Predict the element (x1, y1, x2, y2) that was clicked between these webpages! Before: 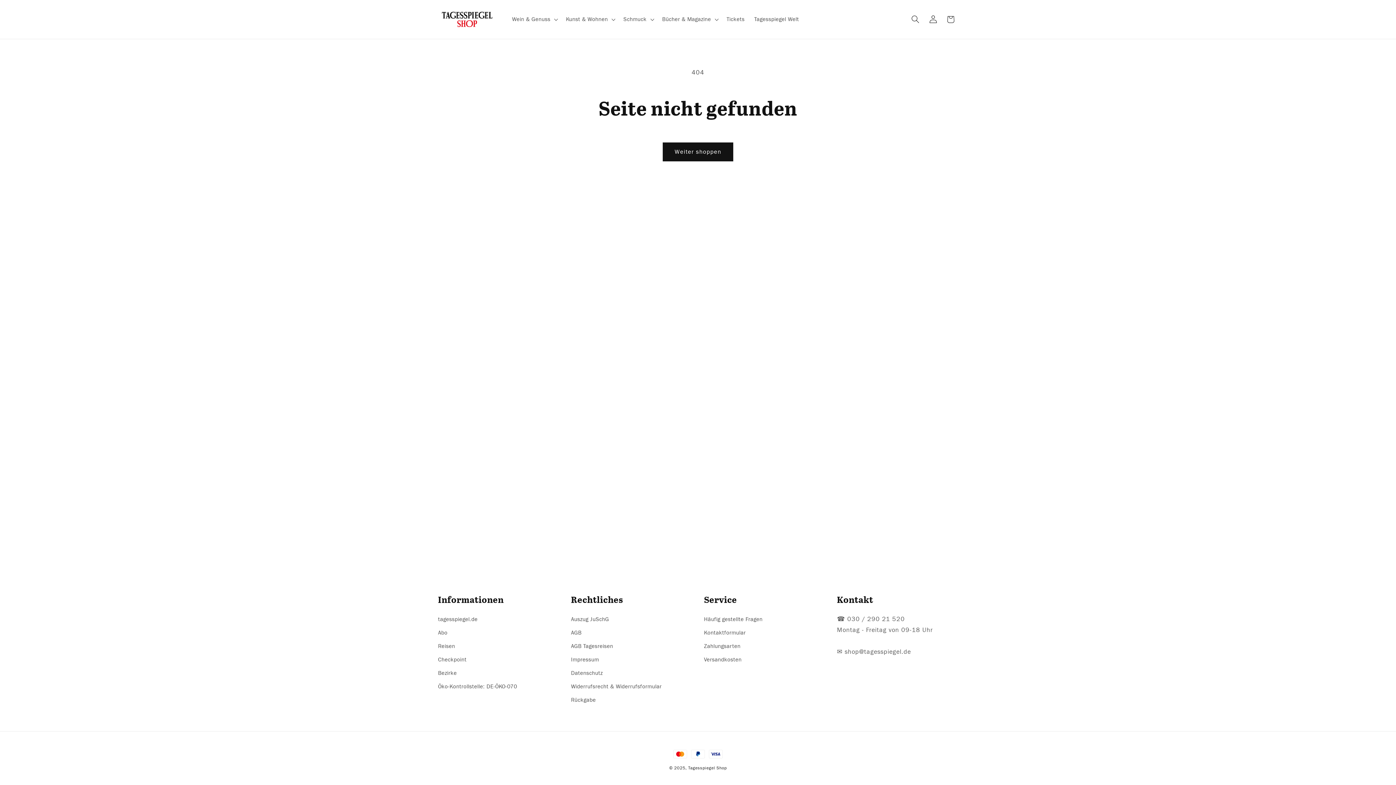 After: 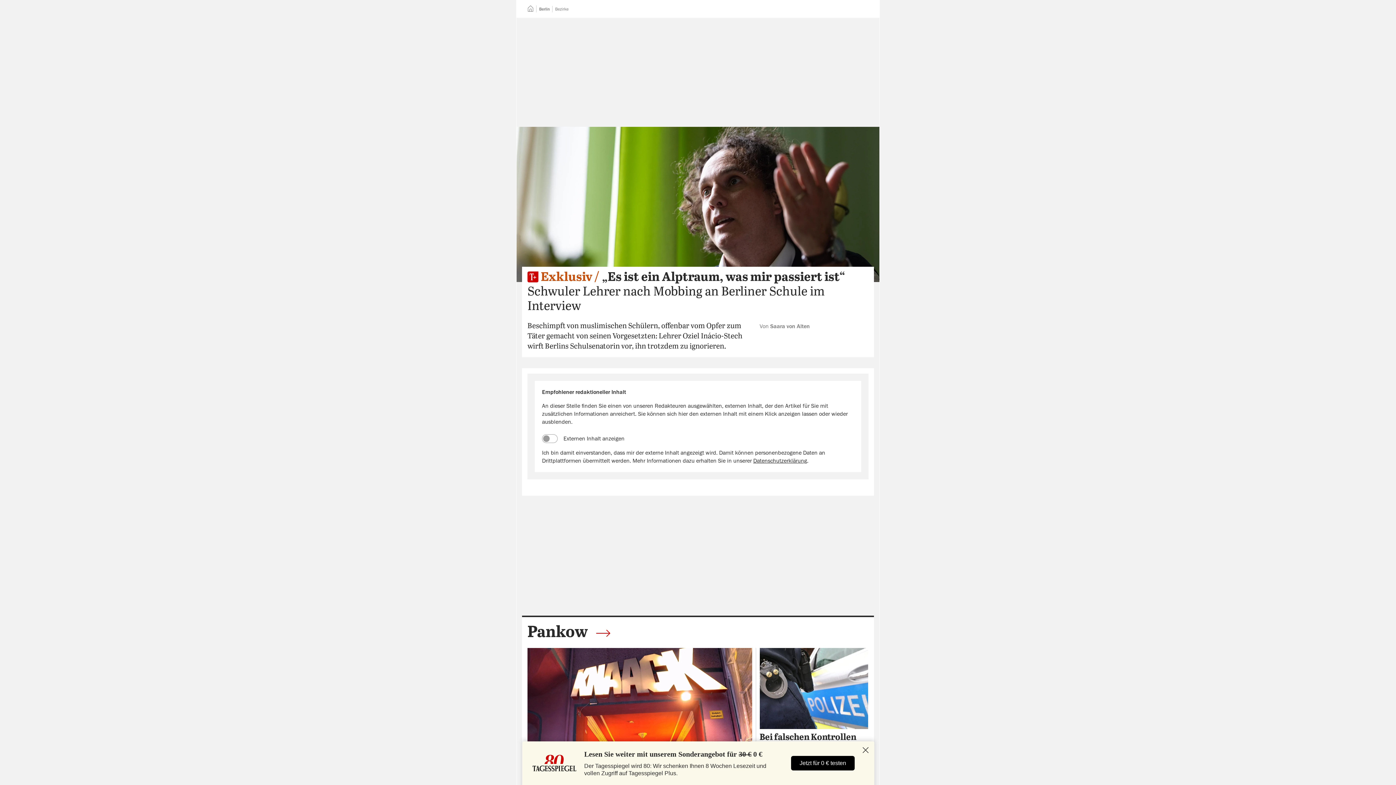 Action: bbox: (438, 666, 456, 680) label: Bezirke